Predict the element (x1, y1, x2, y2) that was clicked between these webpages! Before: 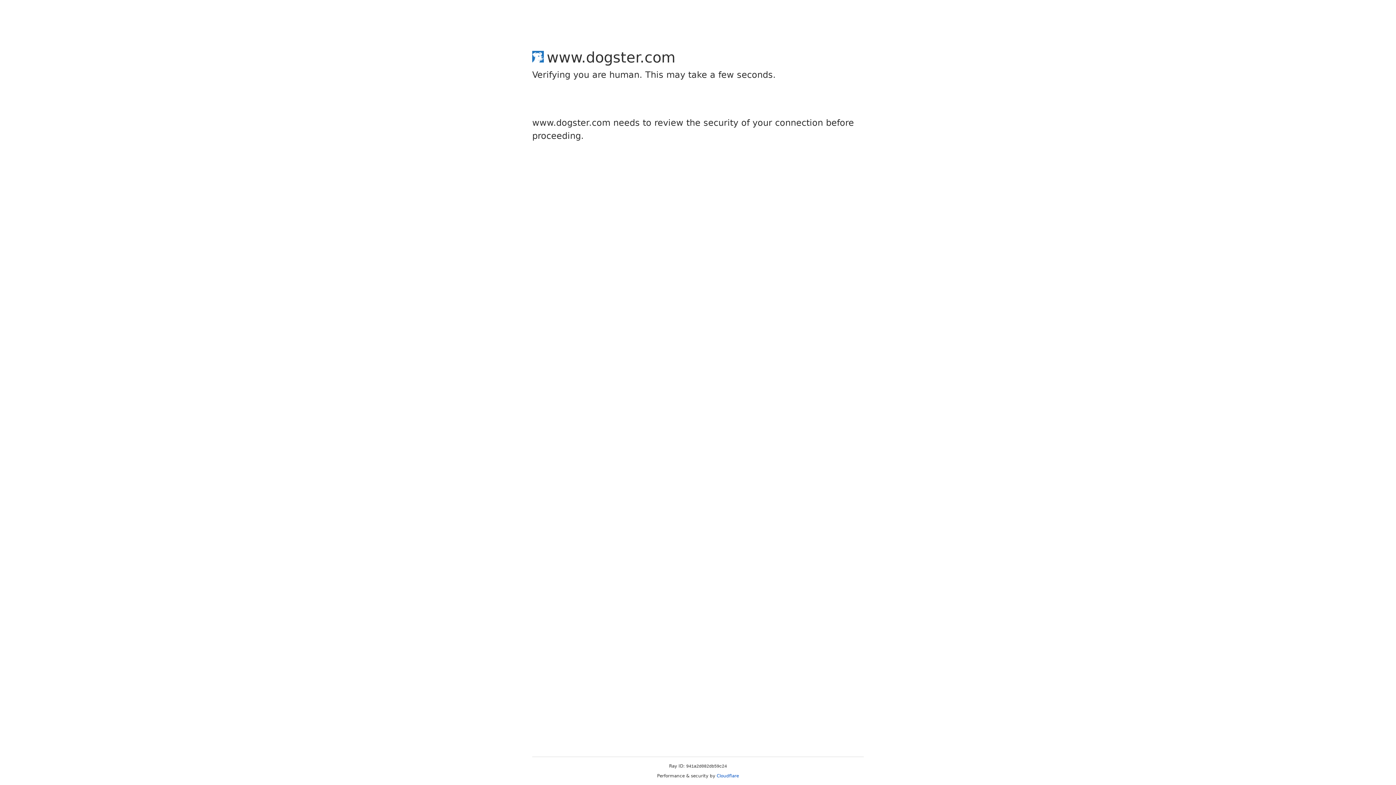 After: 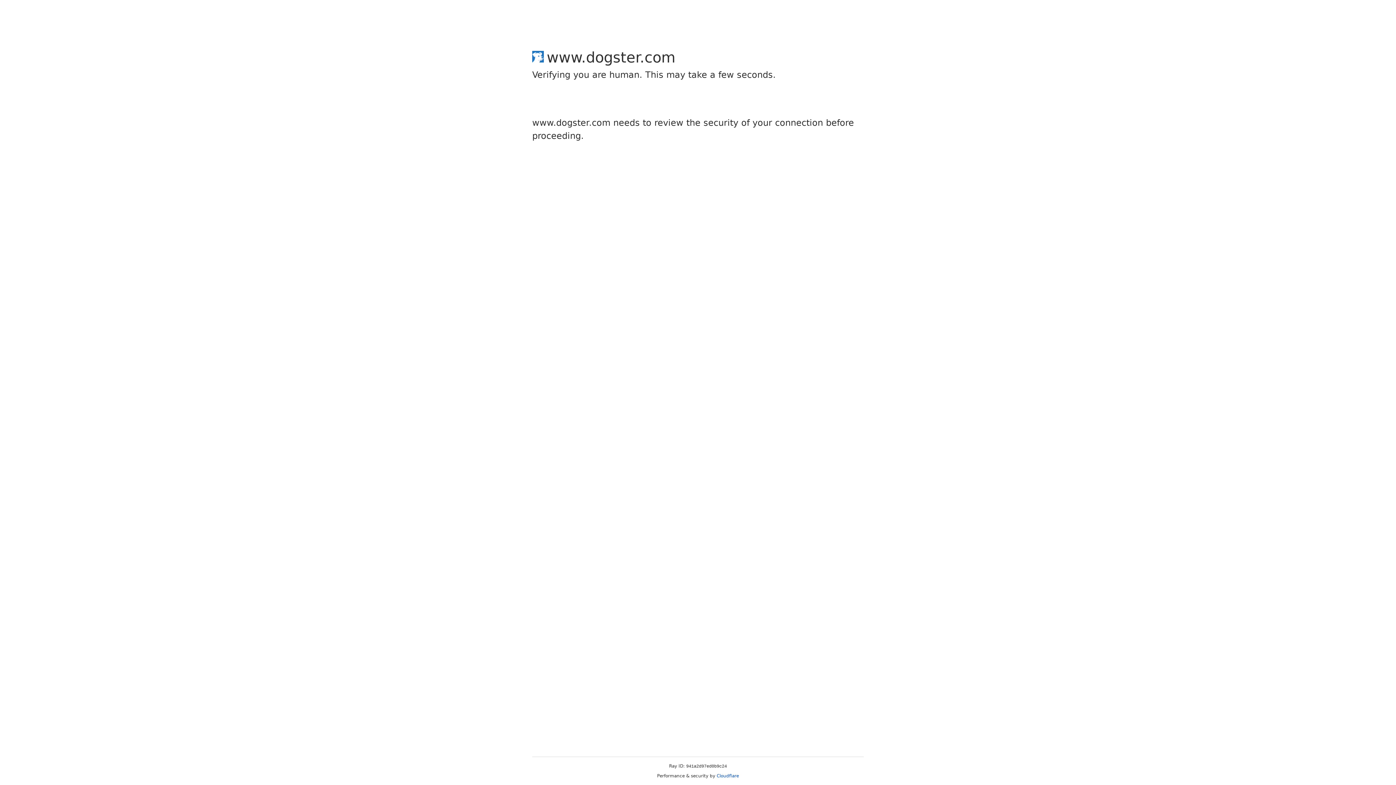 Action: label: Cloudflare bbox: (716, 773, 739, 778)